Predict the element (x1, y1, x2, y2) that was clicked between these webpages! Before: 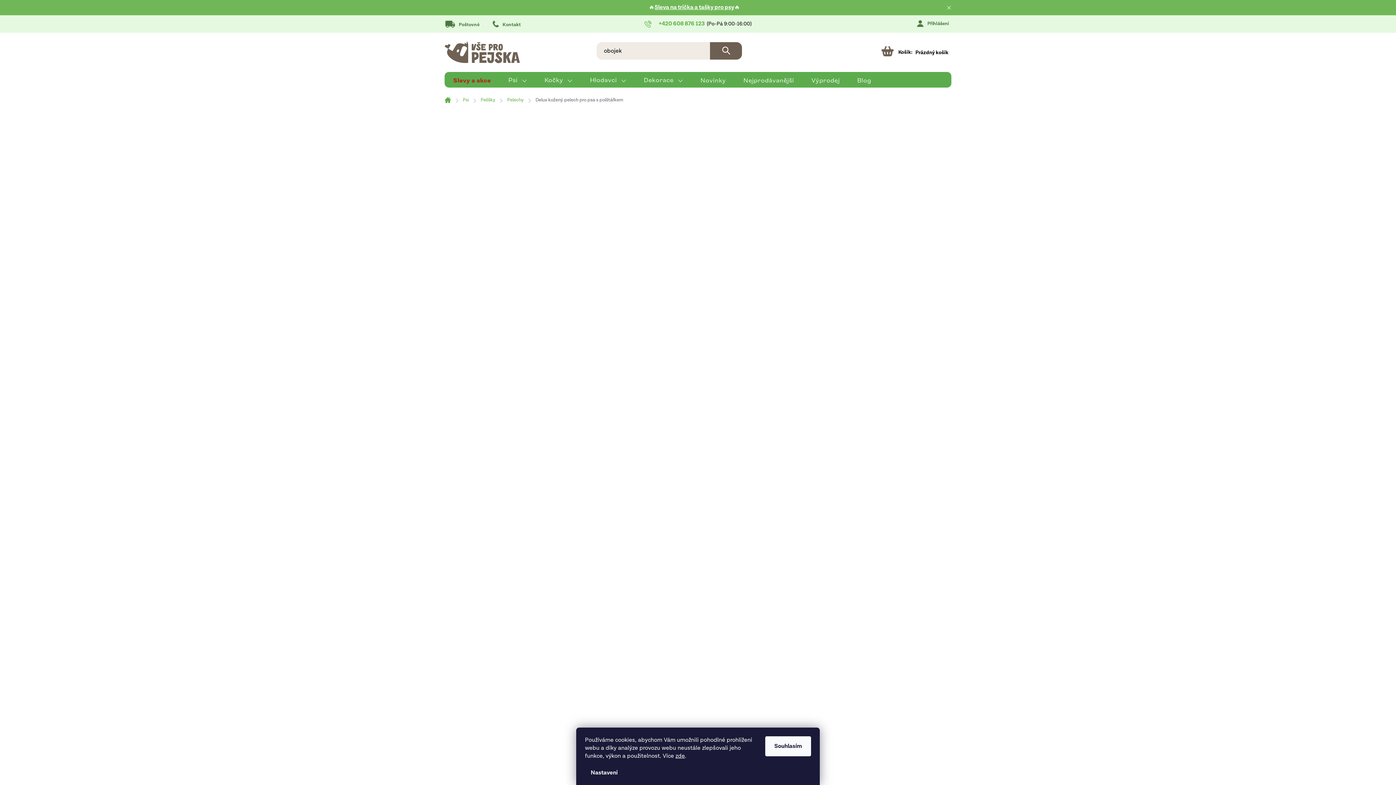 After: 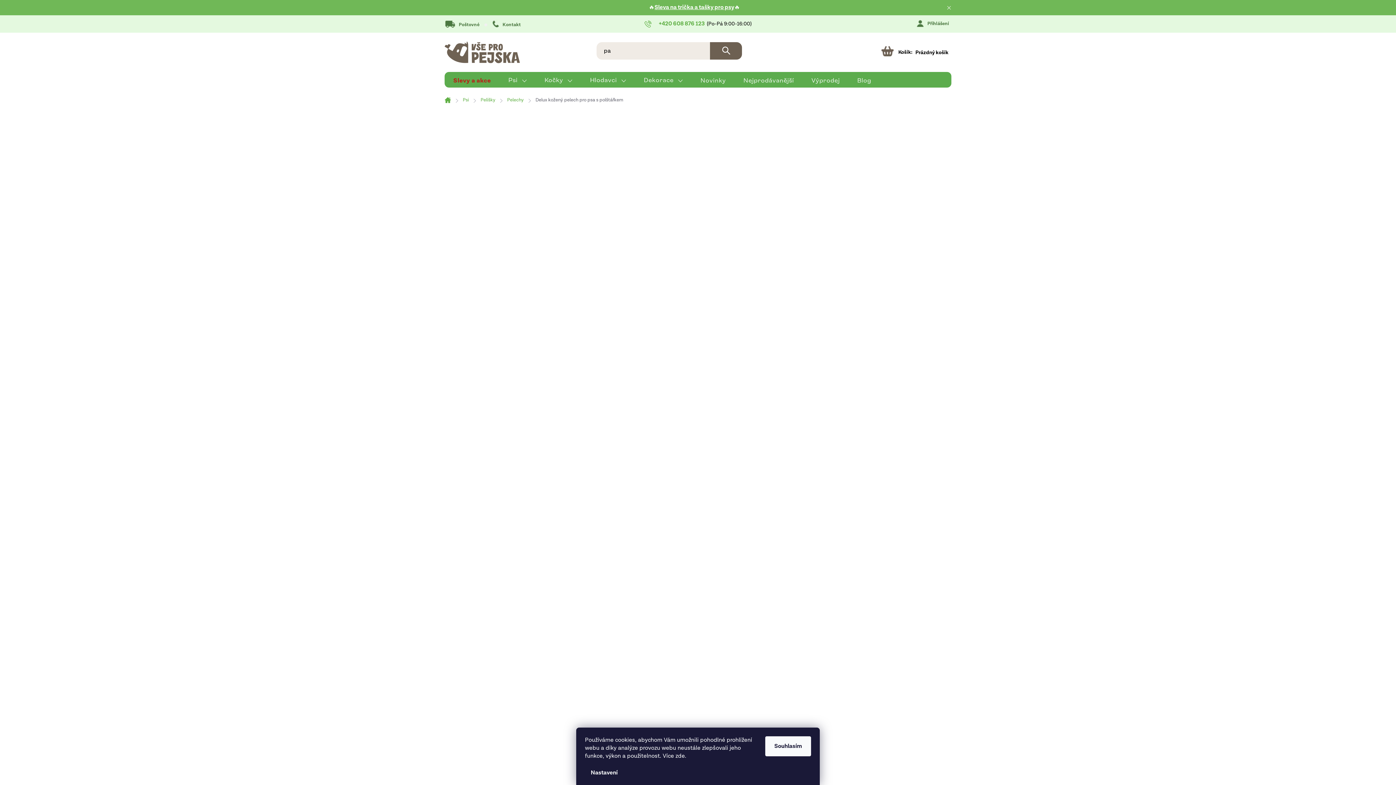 Action: bbox: (675, 752, 685, 760) label: zde